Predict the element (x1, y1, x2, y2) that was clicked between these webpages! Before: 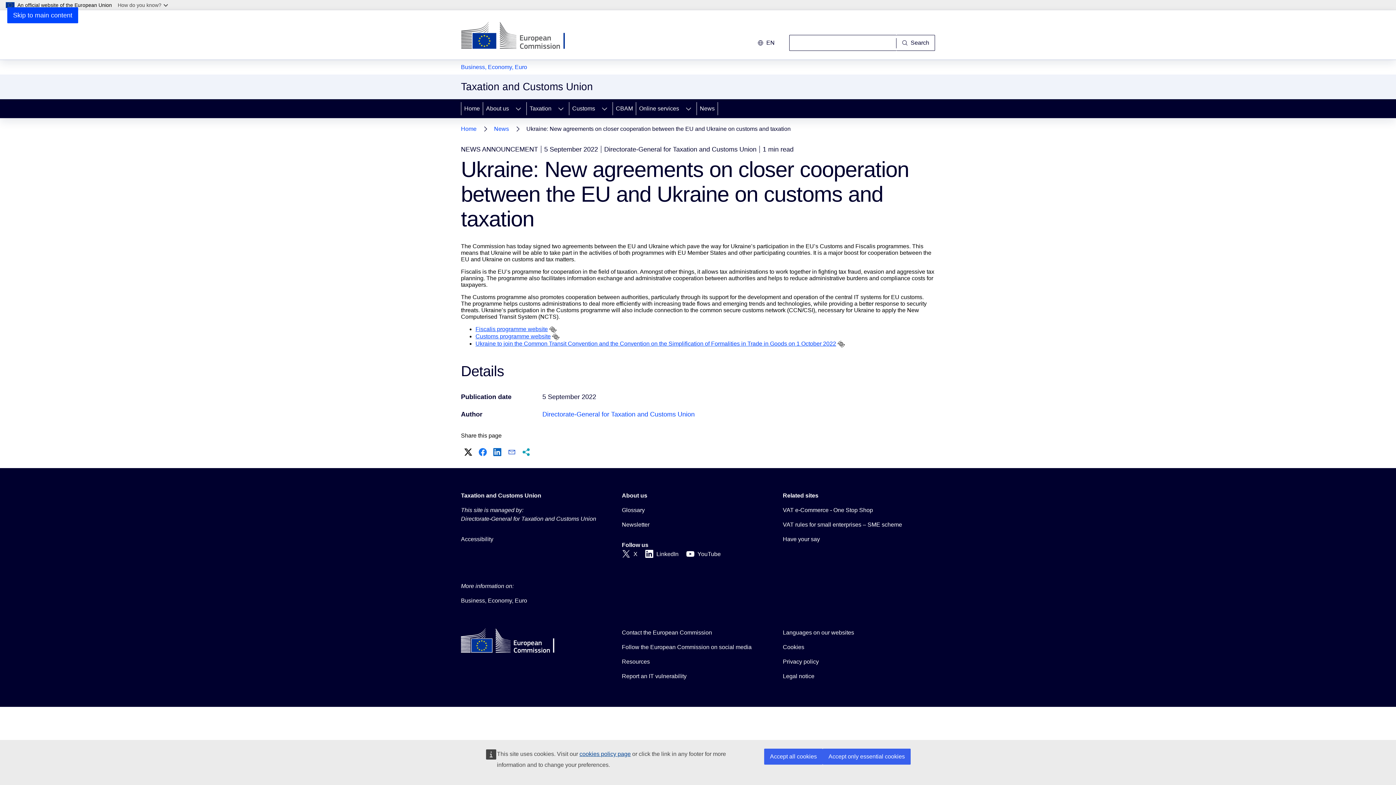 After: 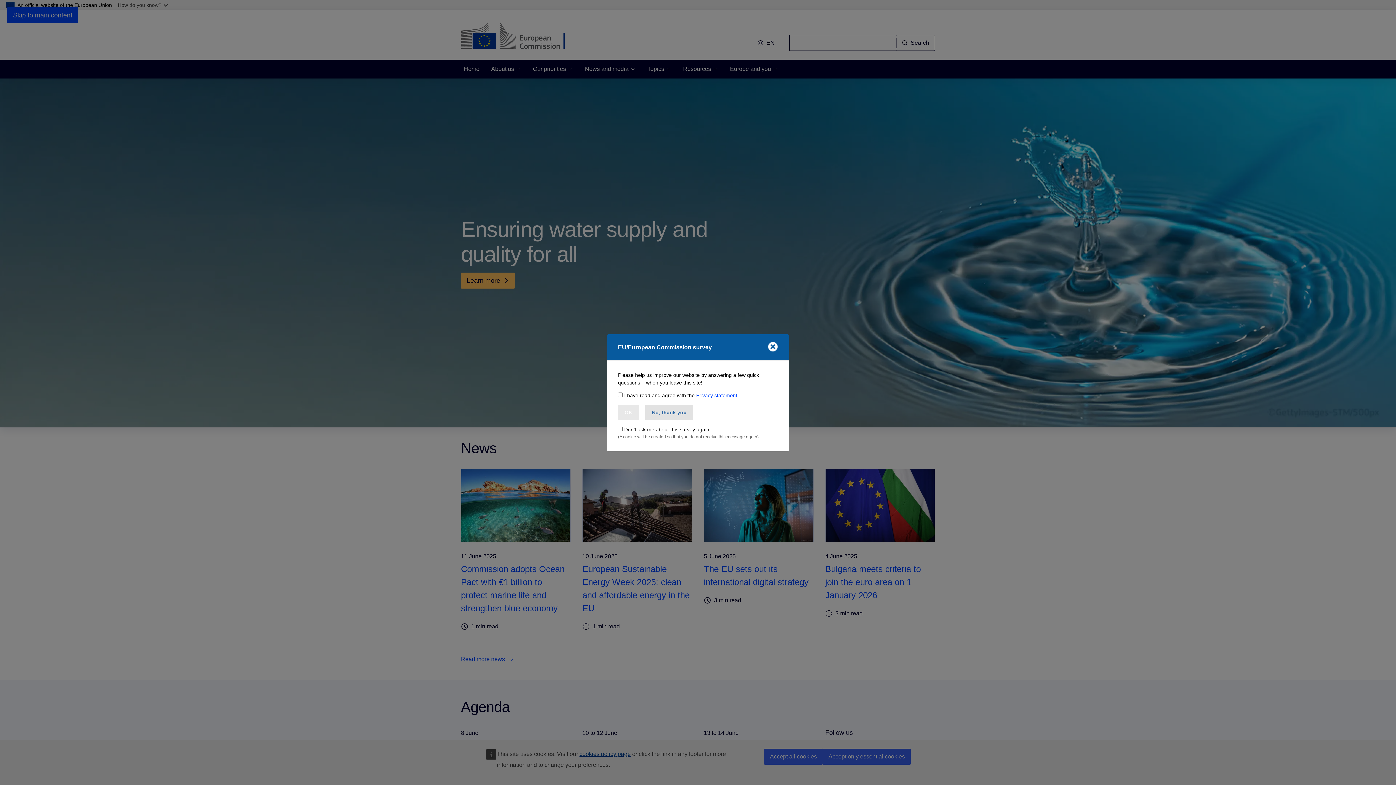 Action: bbox: (461, 21, 578, 50) label: Home - European Commission